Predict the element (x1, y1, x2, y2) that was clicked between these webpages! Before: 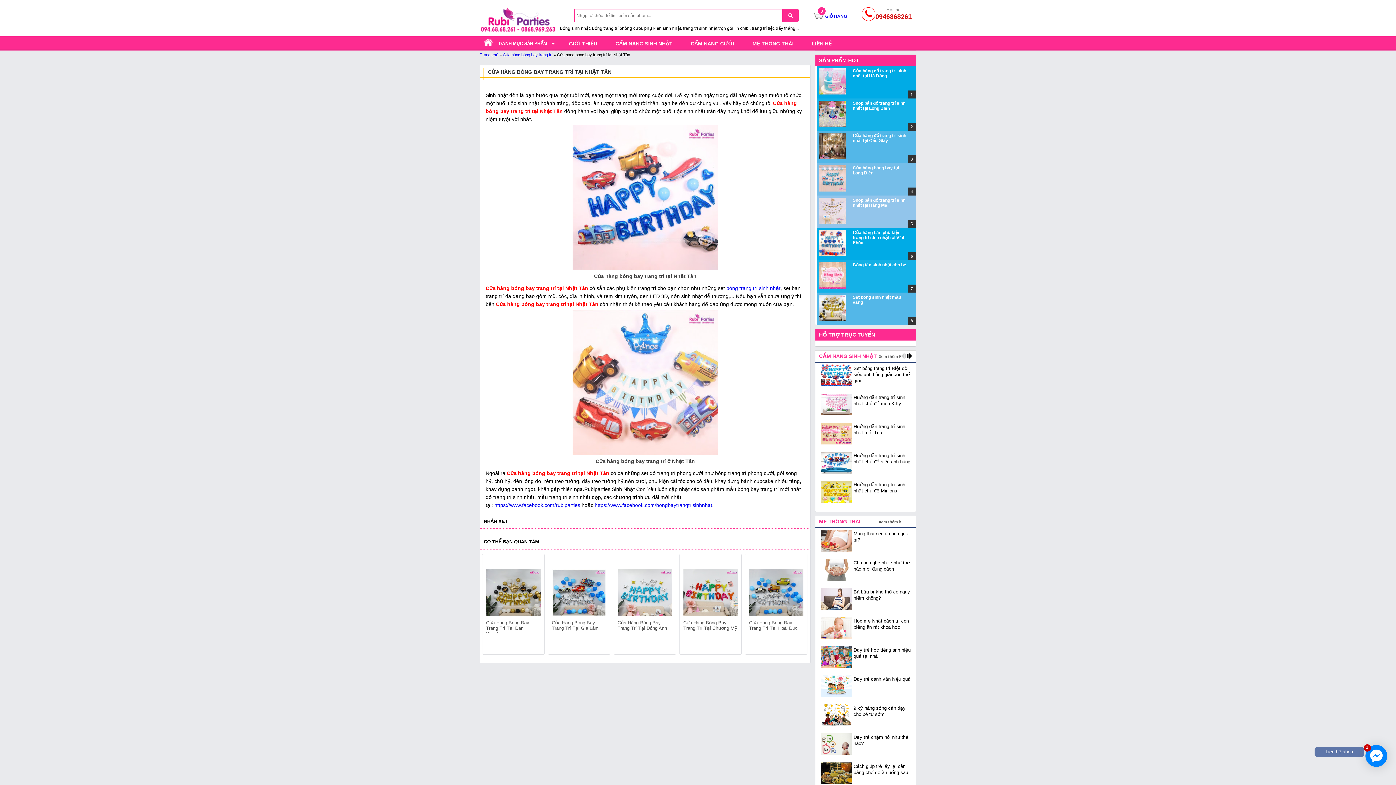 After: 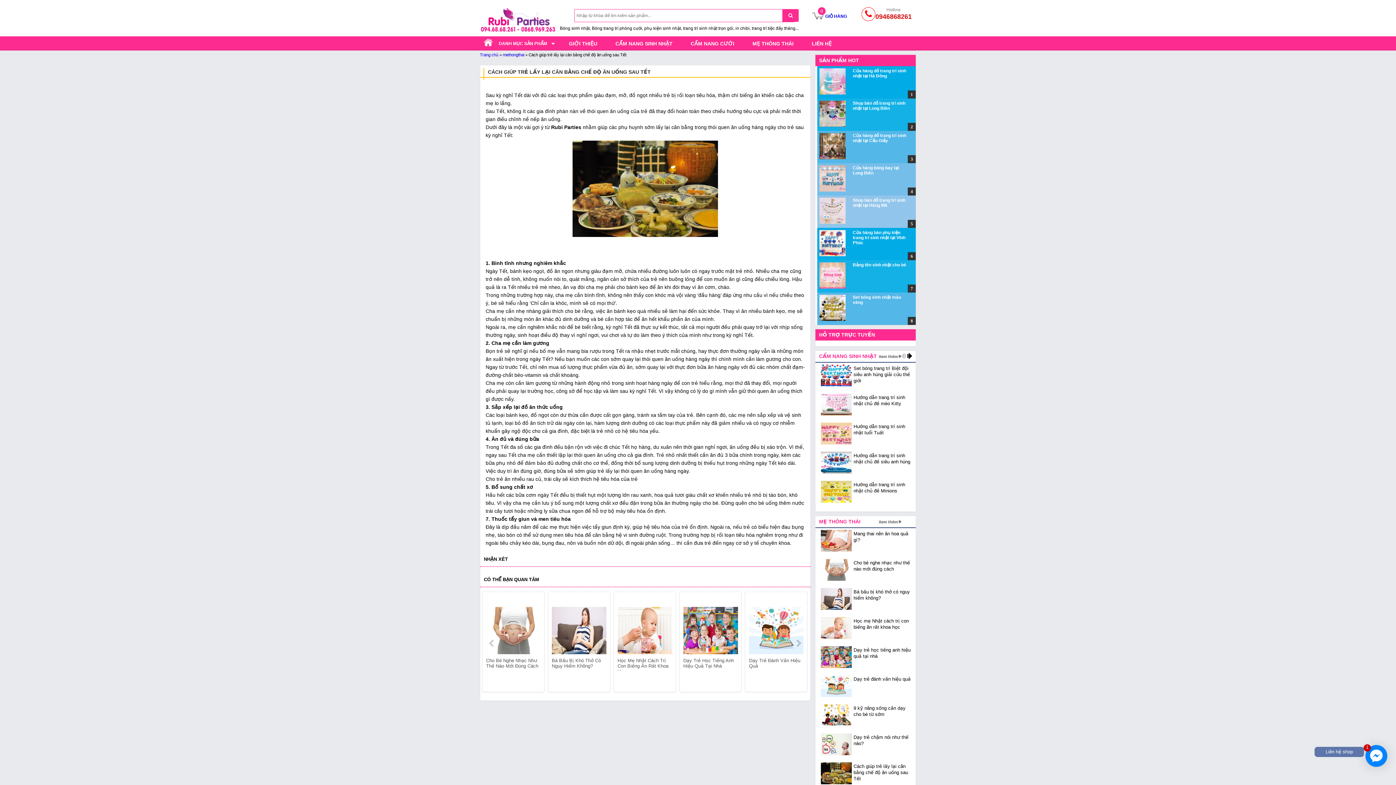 Action: label: Cách giúp trẻ lấy lại cân bằng chế độ ăn uống sau Tết bbox: (819, 761, 916, 790)